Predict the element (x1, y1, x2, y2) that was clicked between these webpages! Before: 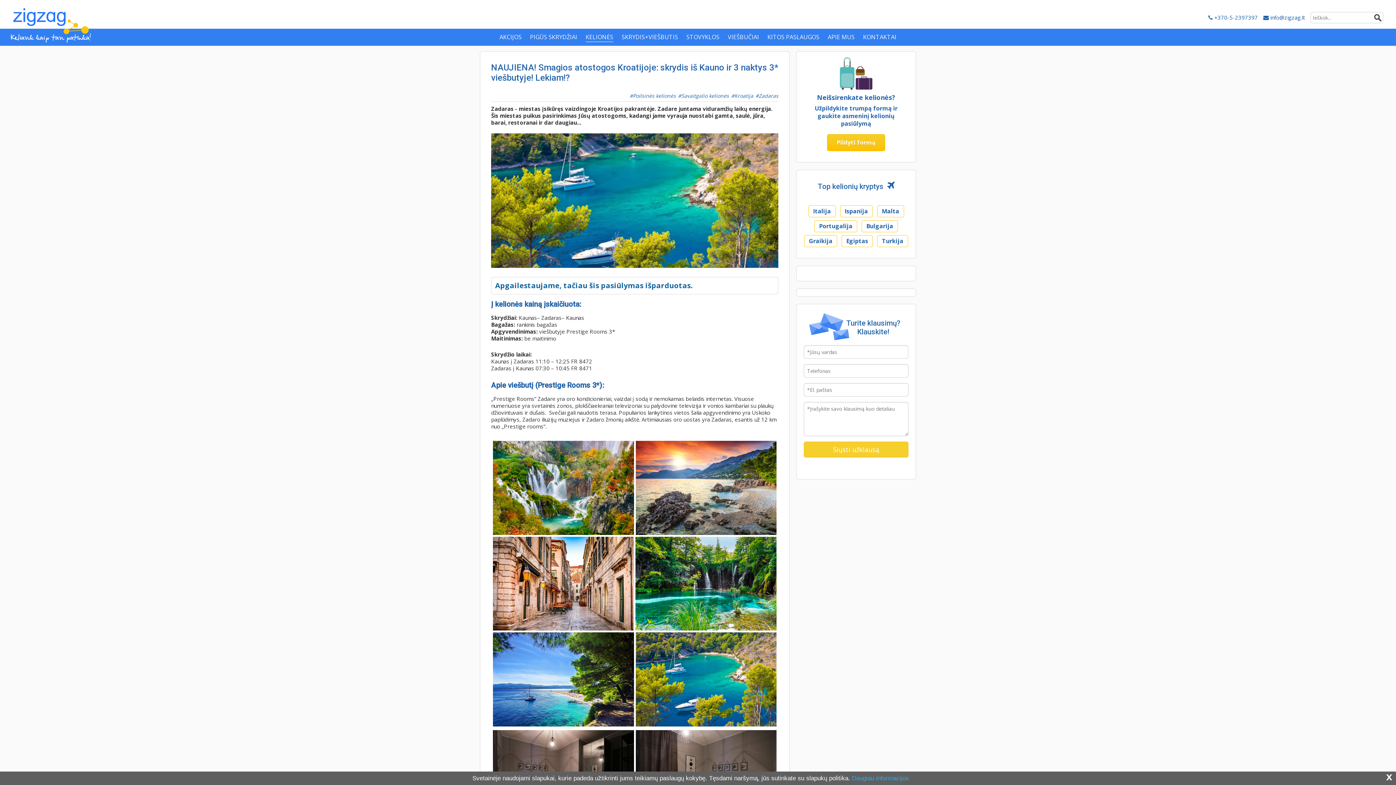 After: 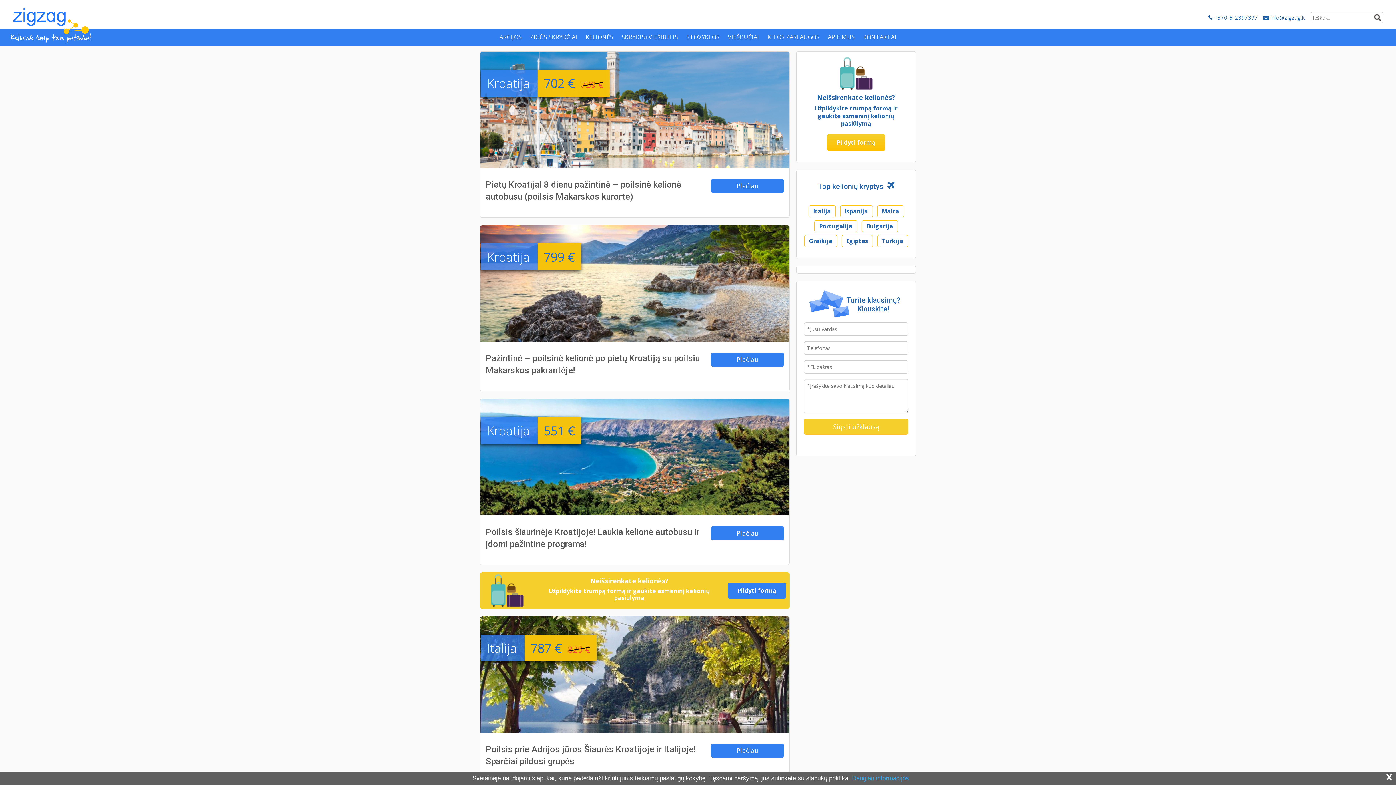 Action: label: Kroatija bbox: (731, 92, 753, 99)